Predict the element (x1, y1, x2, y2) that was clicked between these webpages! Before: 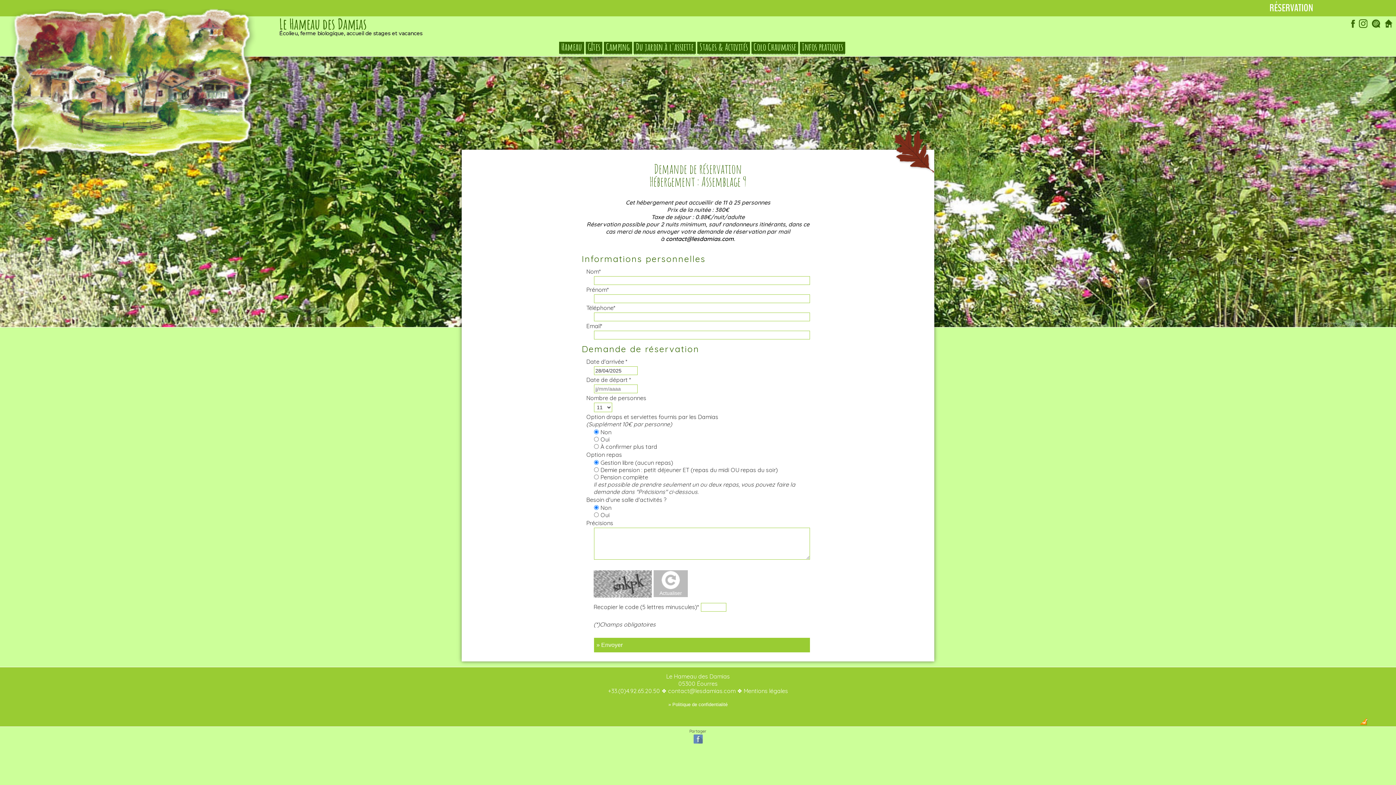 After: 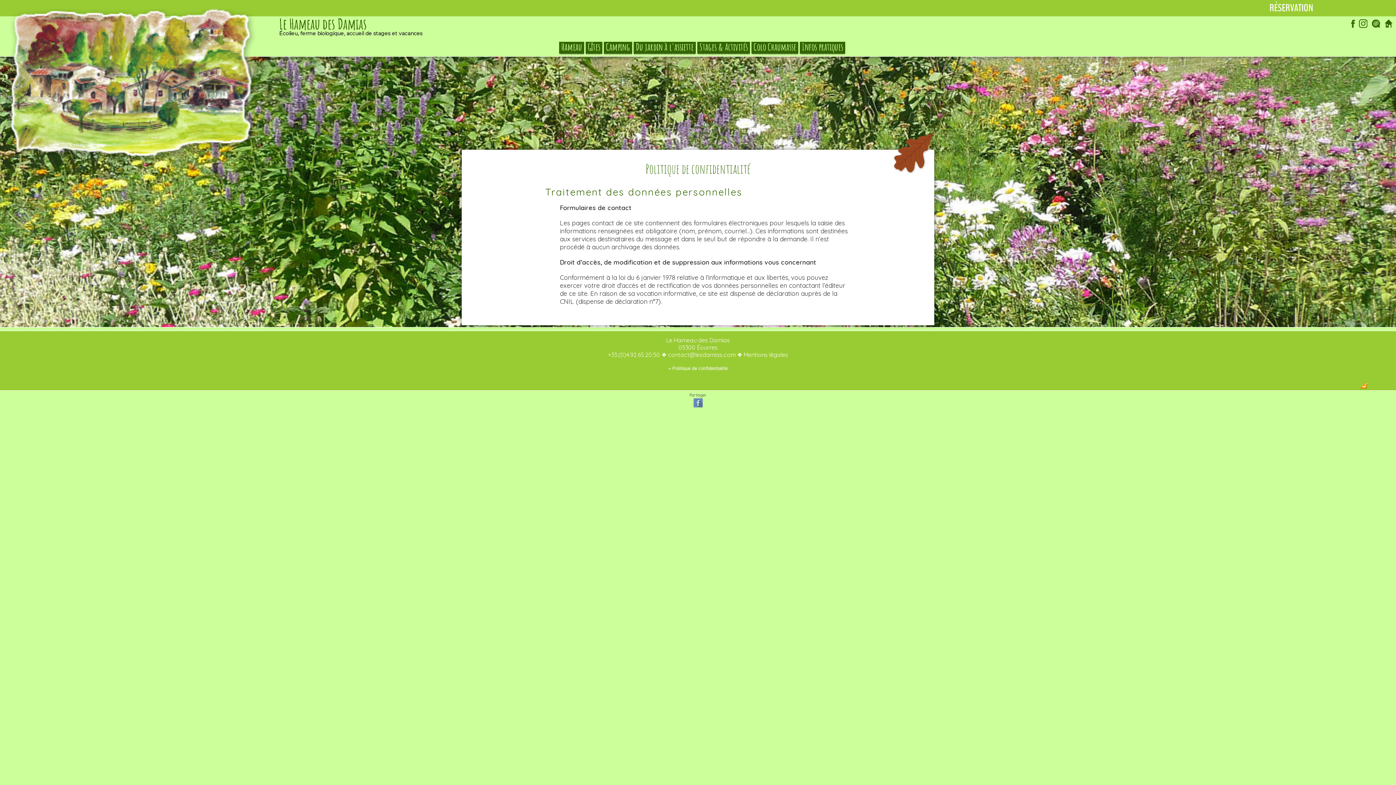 Action: label: » Politique de confidentialité bbox: (668, 702, 727, 707)